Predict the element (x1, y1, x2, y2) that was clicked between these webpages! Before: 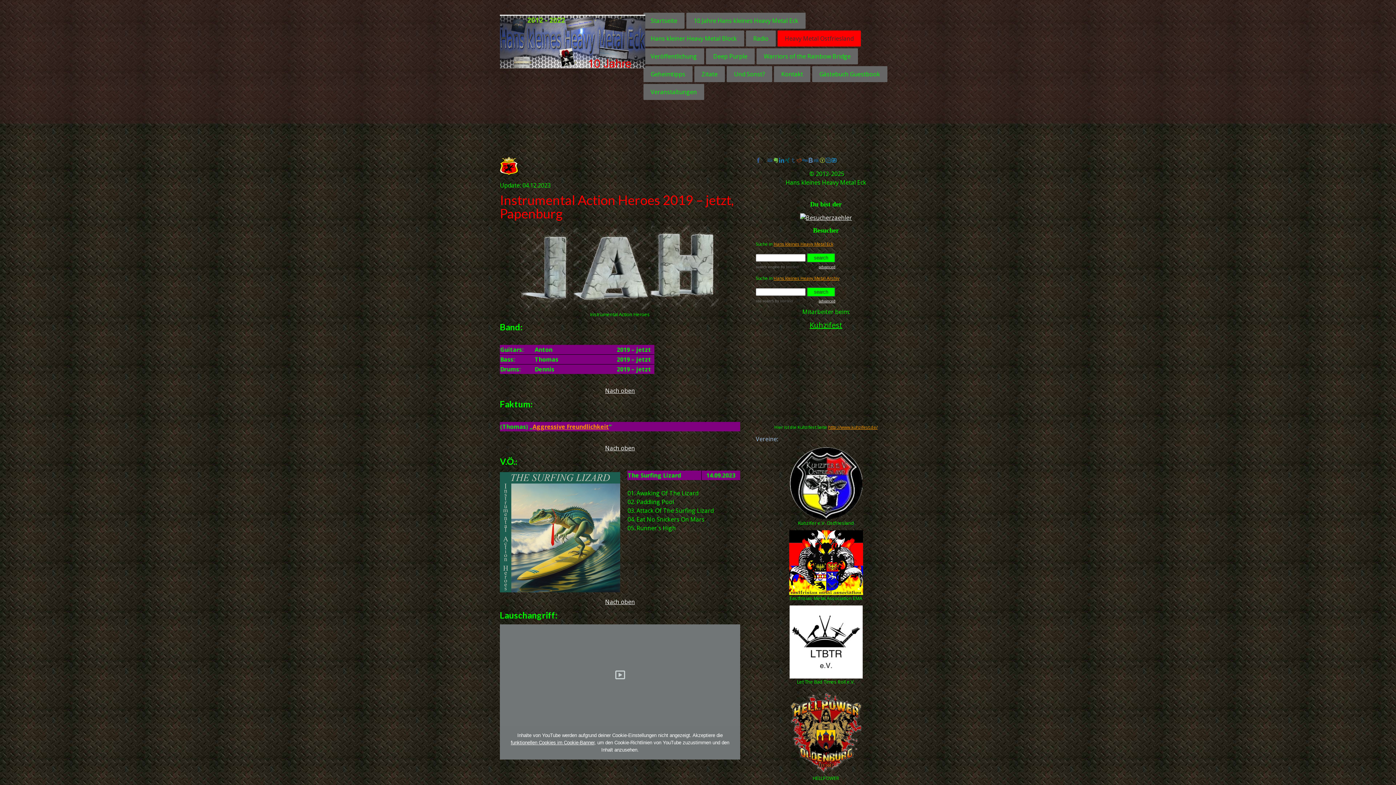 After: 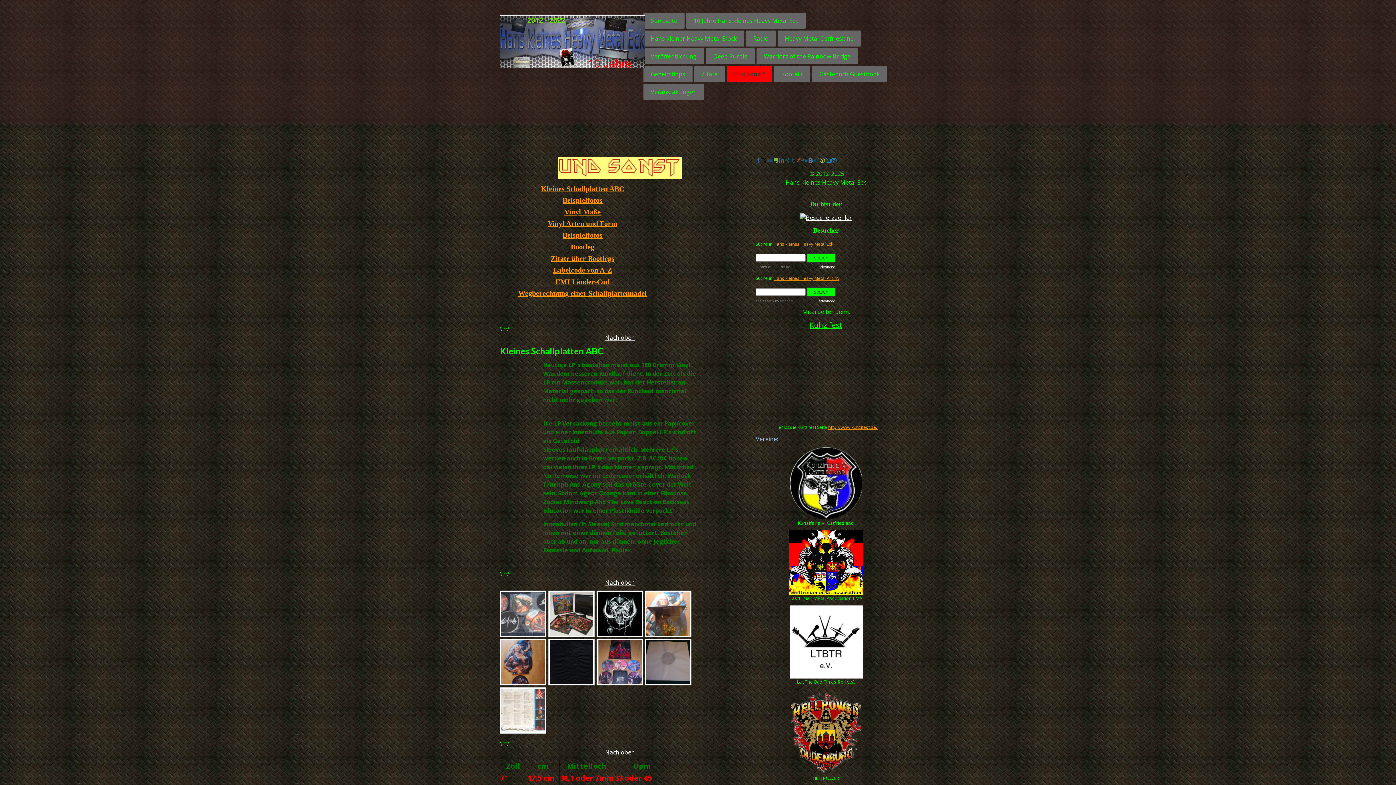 Action: bbox: (726, 66, 772, 82) label: Und Sonst?